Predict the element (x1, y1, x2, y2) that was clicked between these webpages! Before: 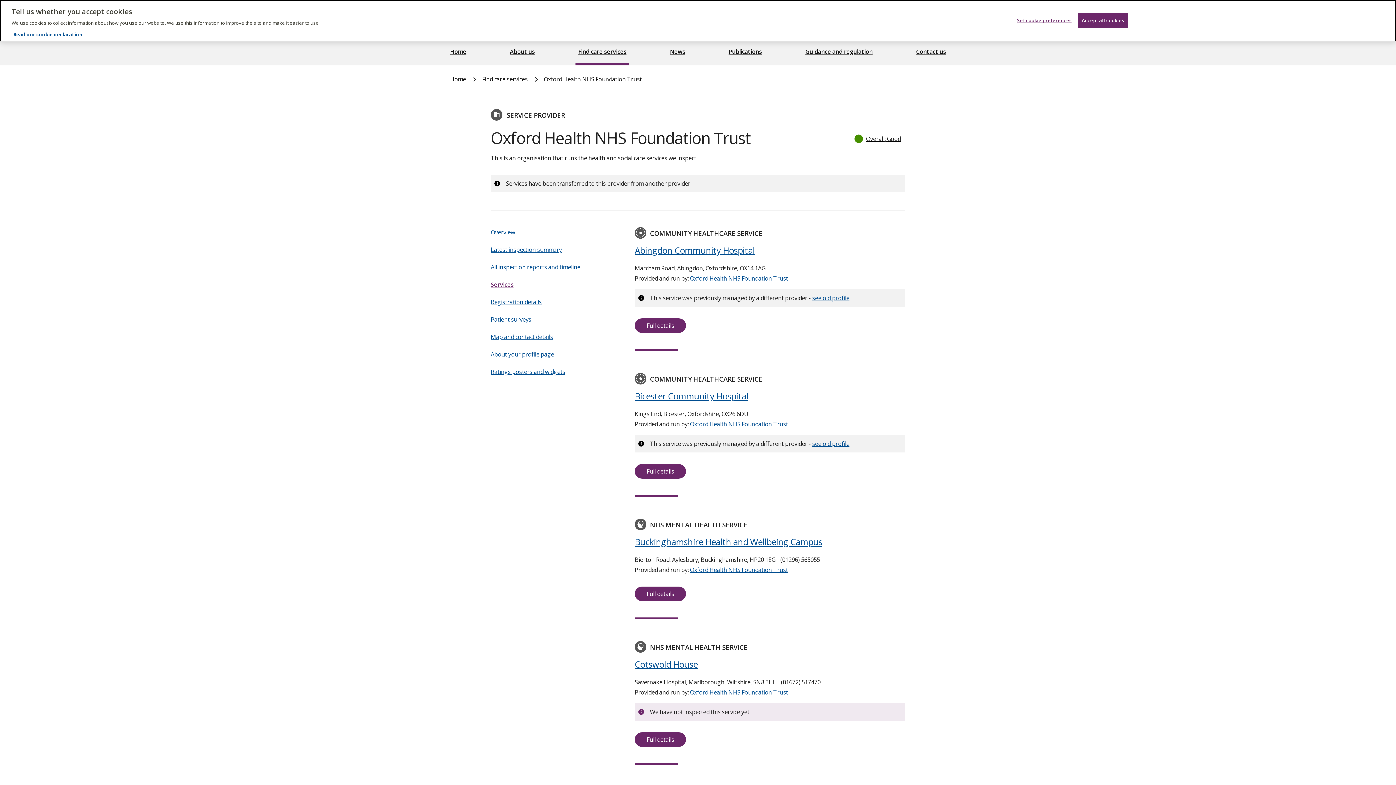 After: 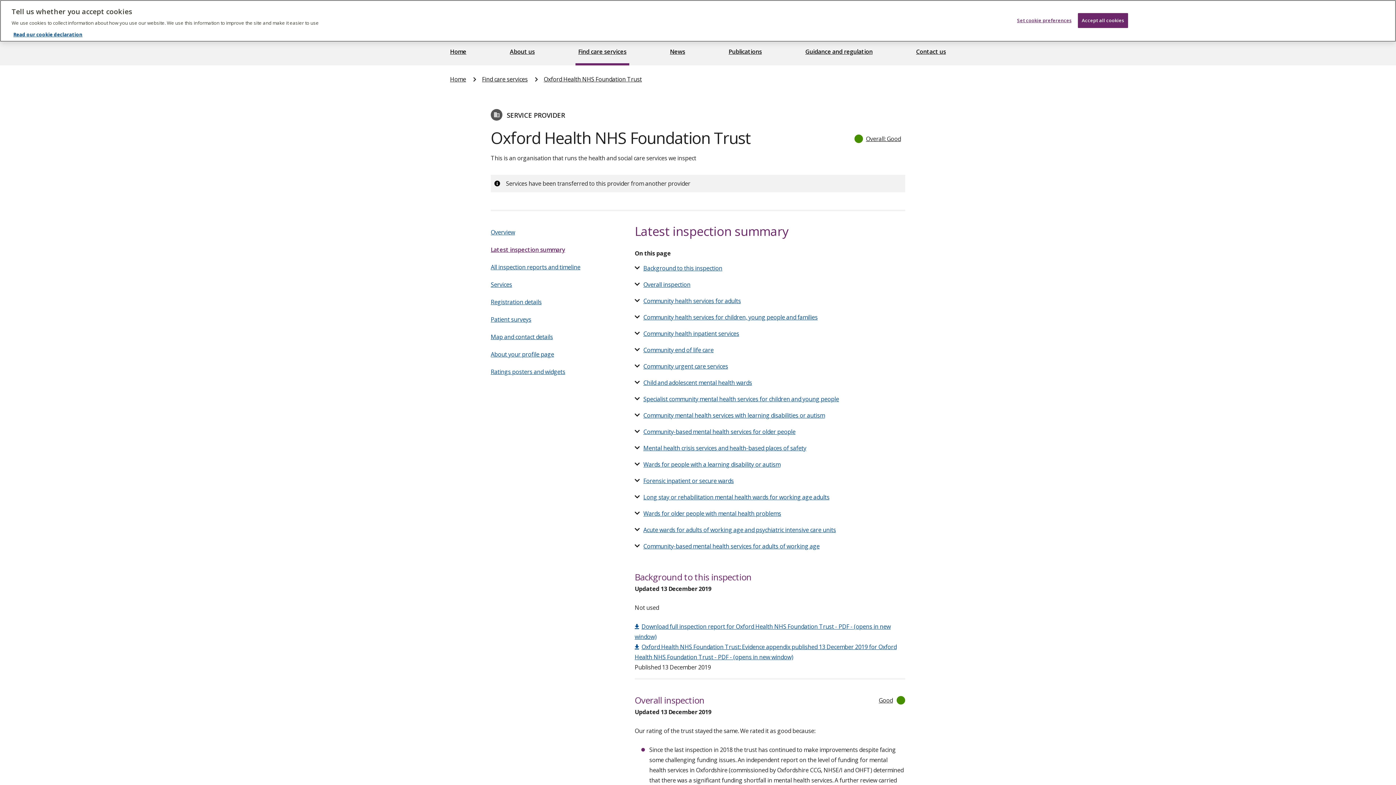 Action: label: Latest inspection summary bbox: (490, 245, 562, 253)